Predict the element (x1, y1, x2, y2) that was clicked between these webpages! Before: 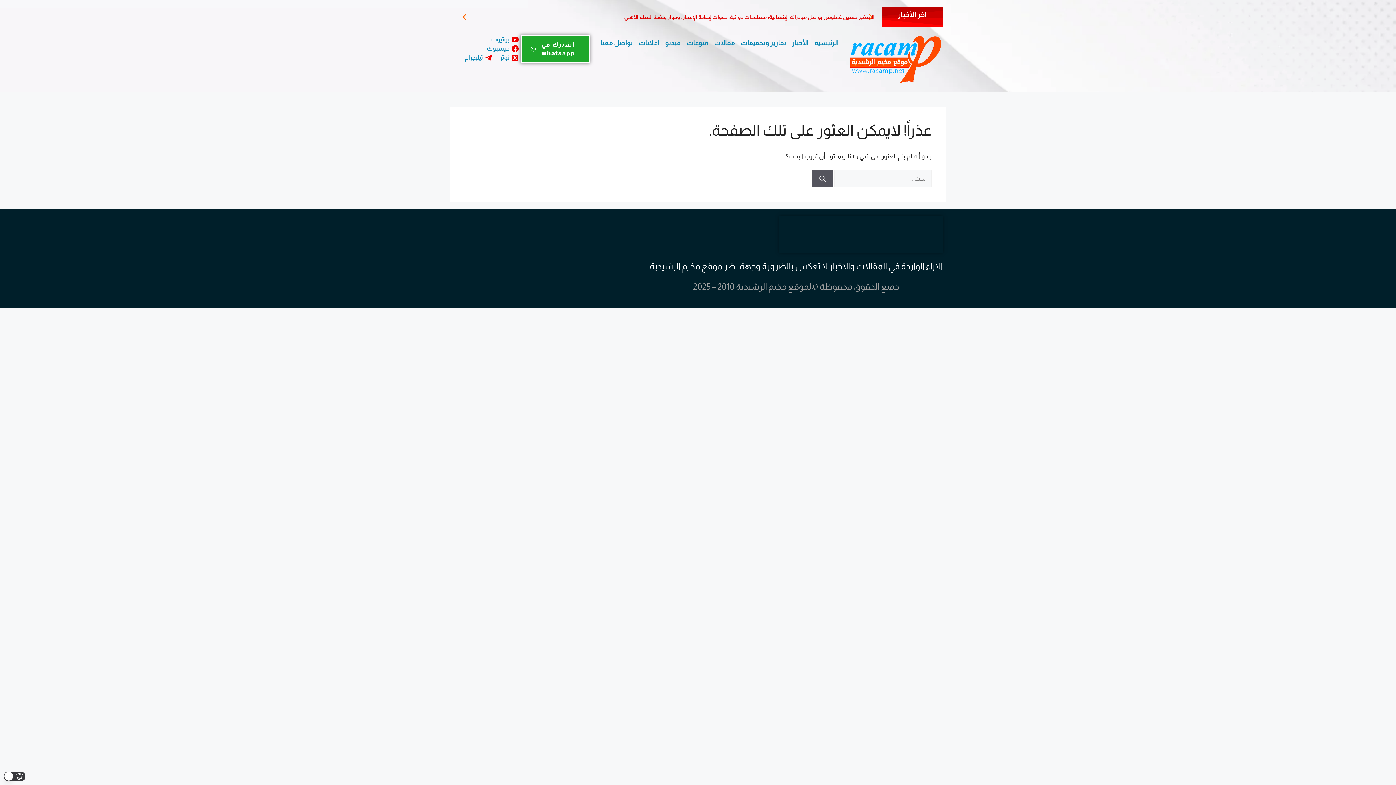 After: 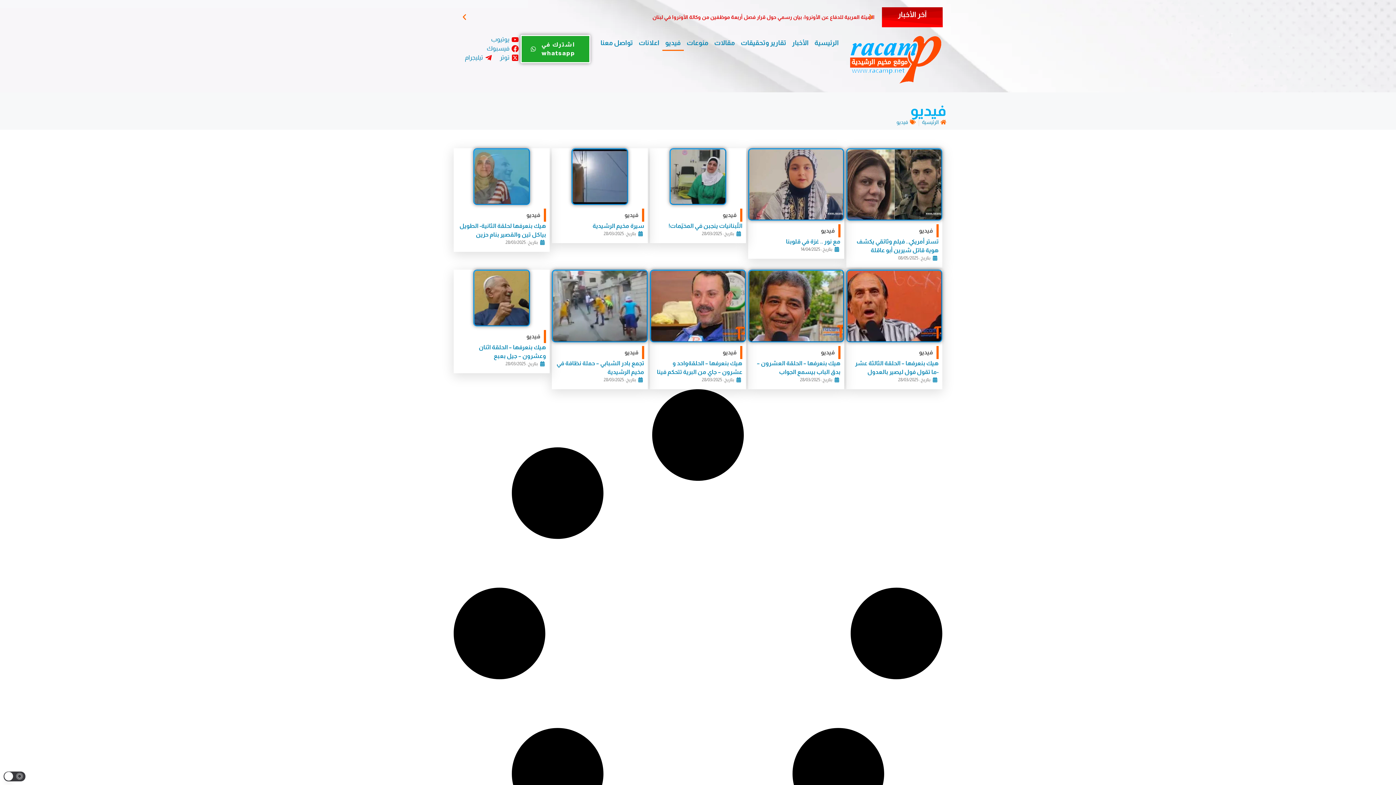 Action: label: فيديو bbox: (662, 34, 683, 50)